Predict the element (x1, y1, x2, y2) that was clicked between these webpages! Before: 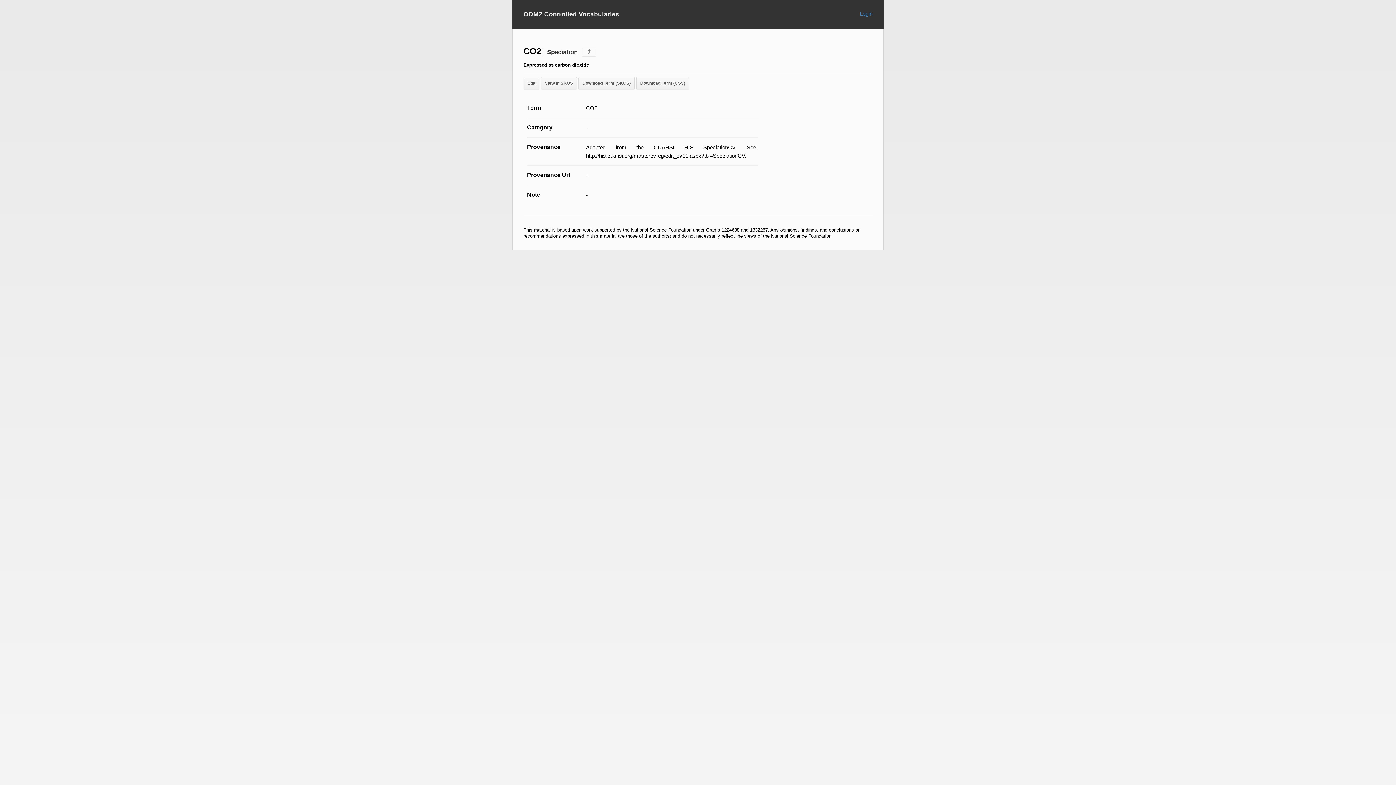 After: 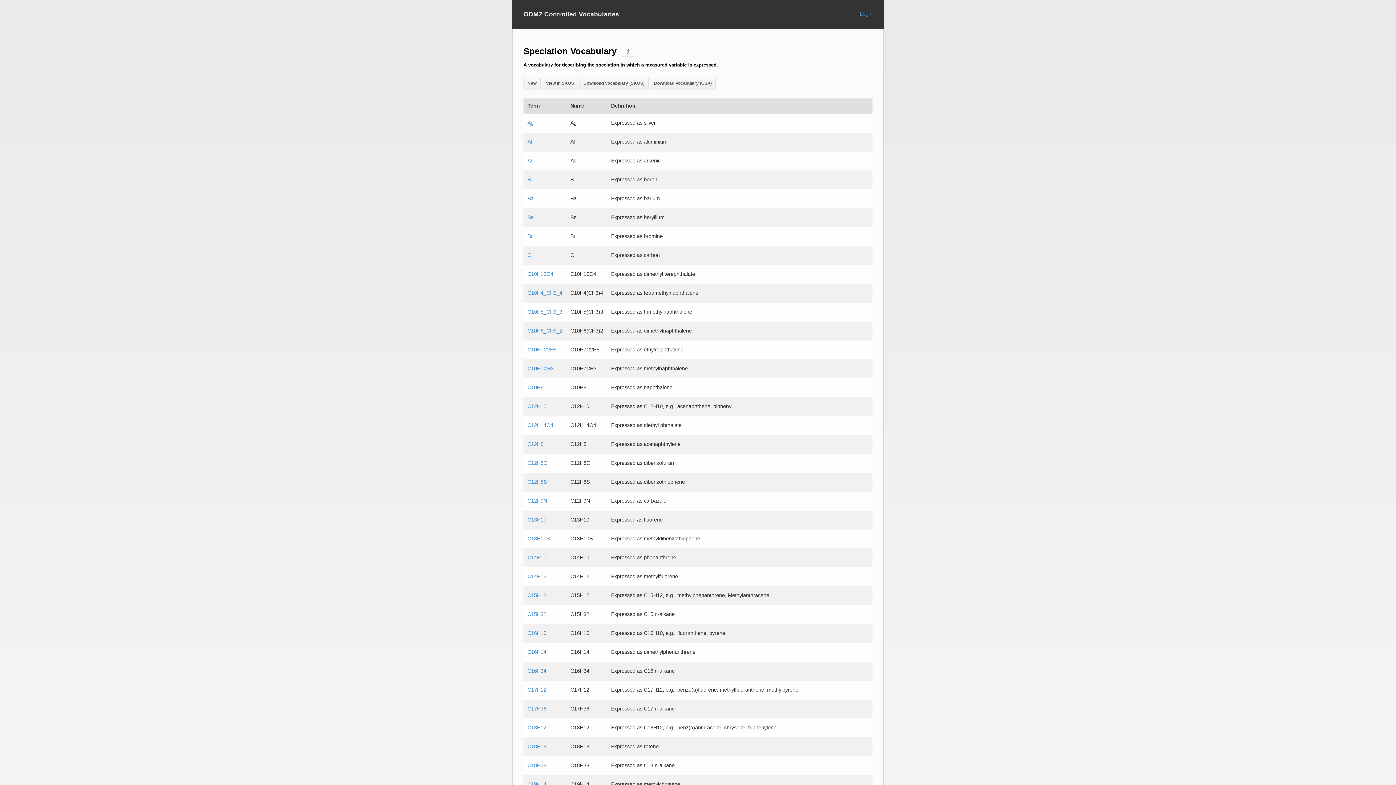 Action: bbox: (582, 47, 596, 56) label: ⤴